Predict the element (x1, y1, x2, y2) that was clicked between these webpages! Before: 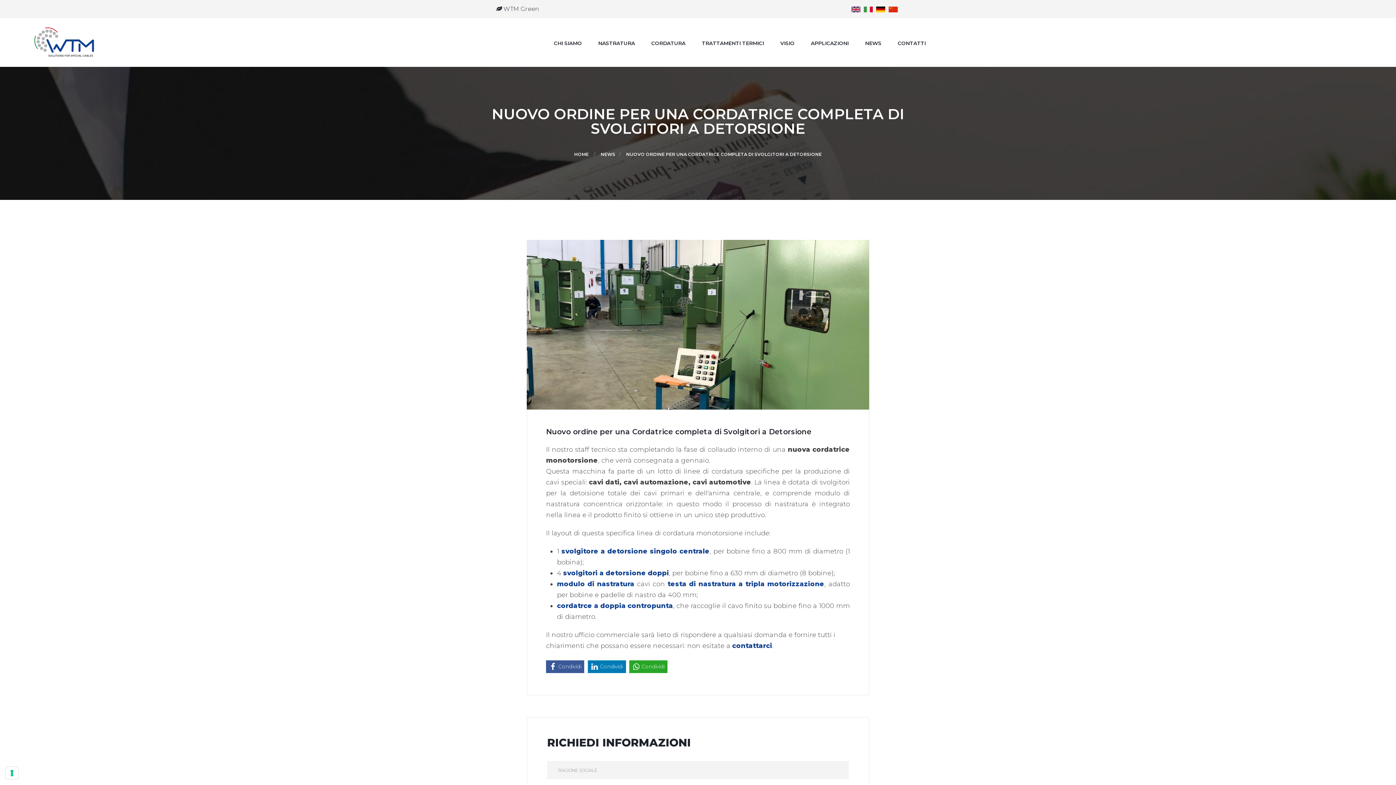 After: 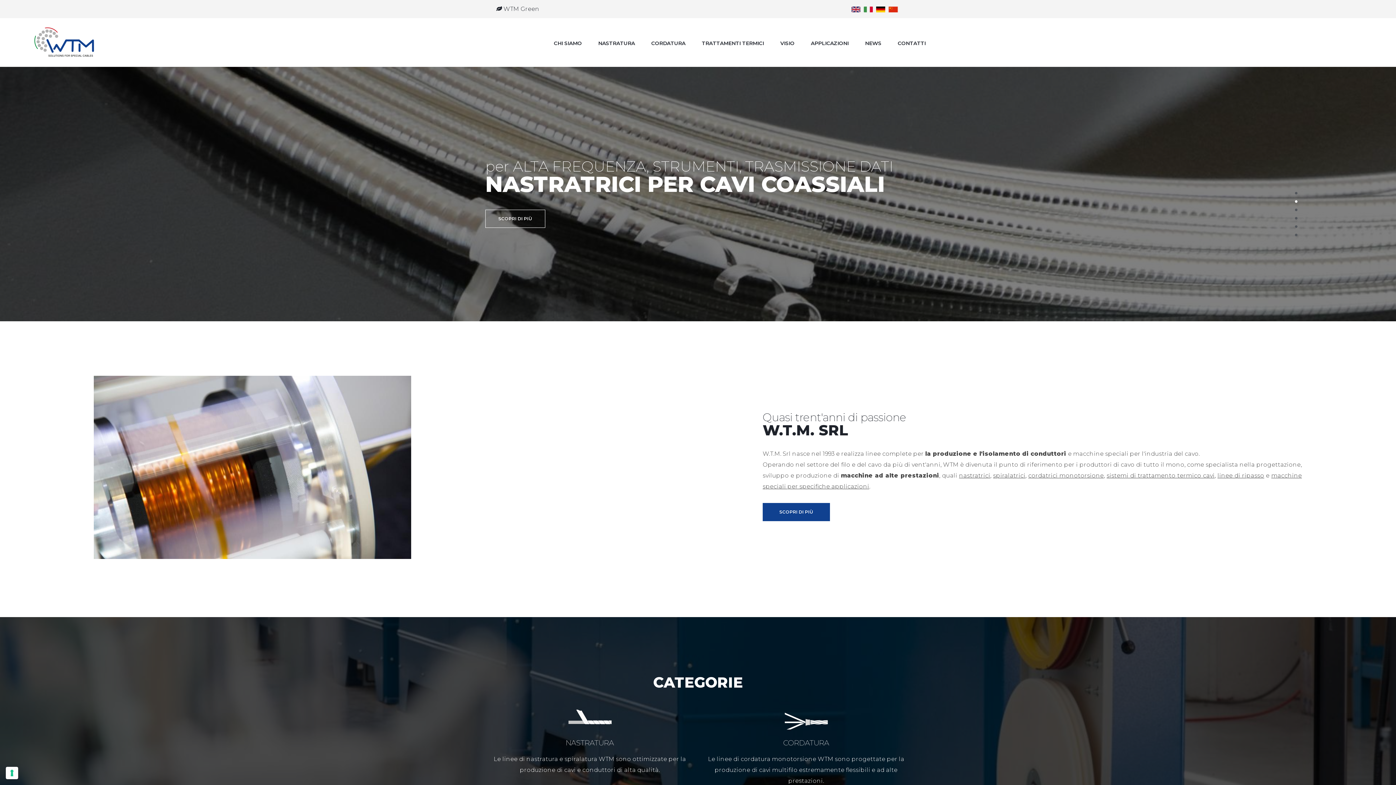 Action: bbox: (574, 151, 588, 157) label: HOME